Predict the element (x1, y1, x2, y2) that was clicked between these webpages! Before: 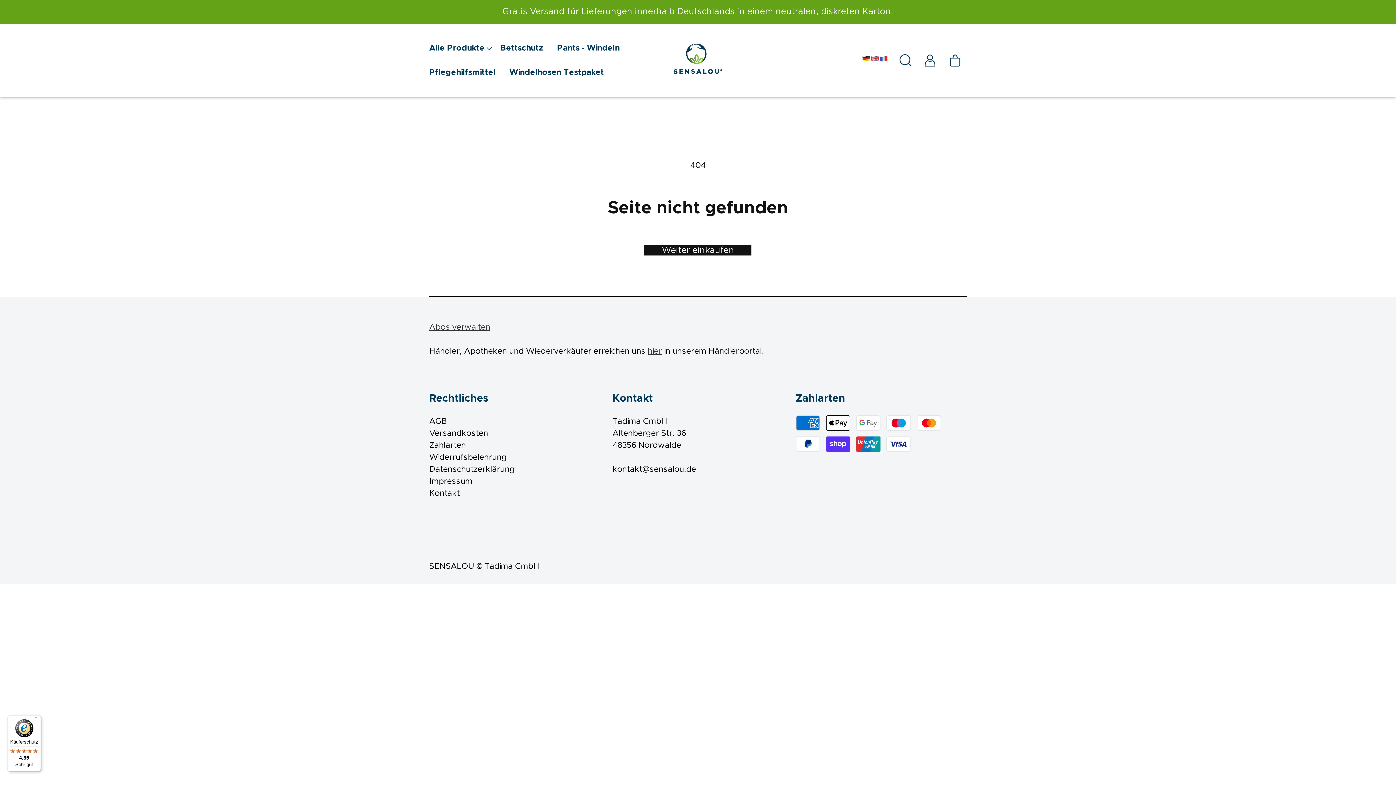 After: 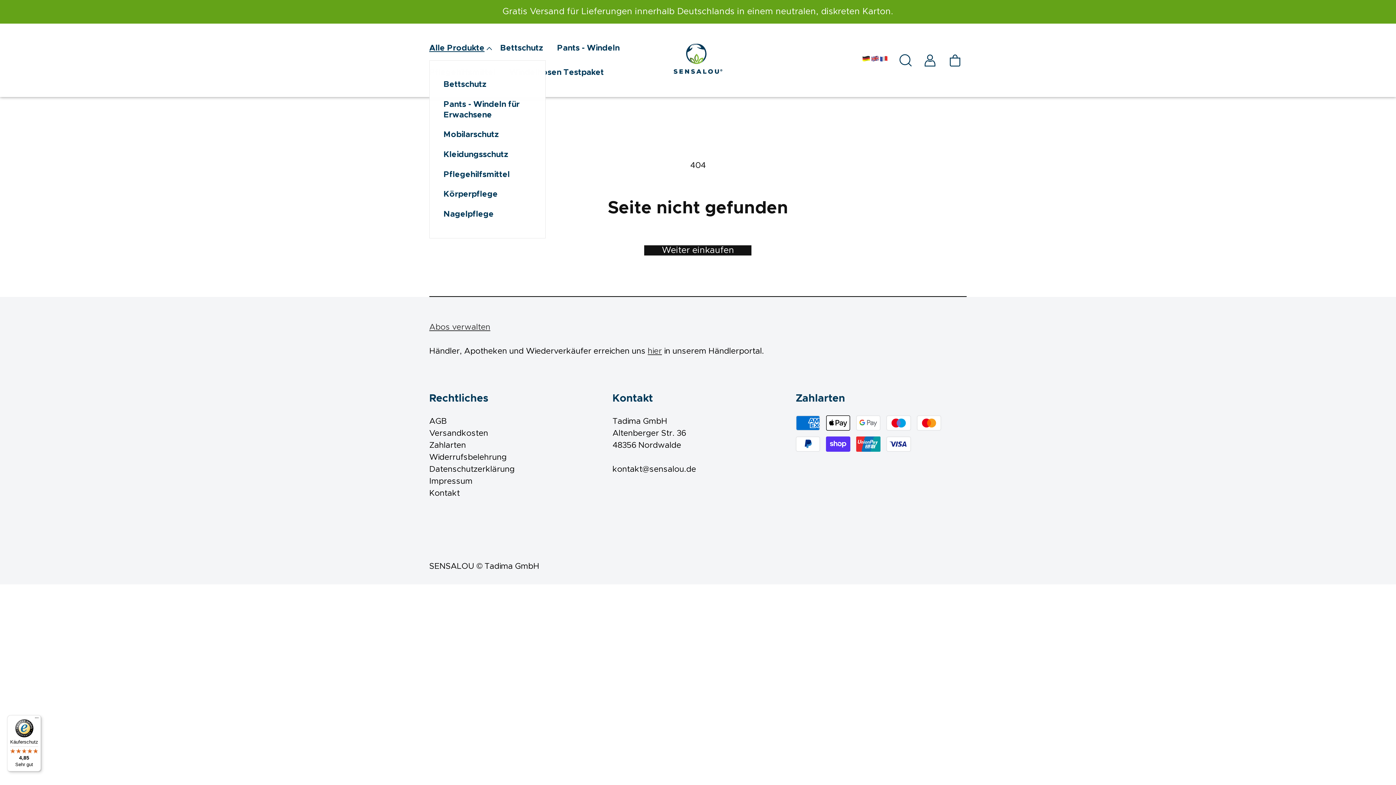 Action: label: Alle Produkte bbox: (429, 35, 500, 60)